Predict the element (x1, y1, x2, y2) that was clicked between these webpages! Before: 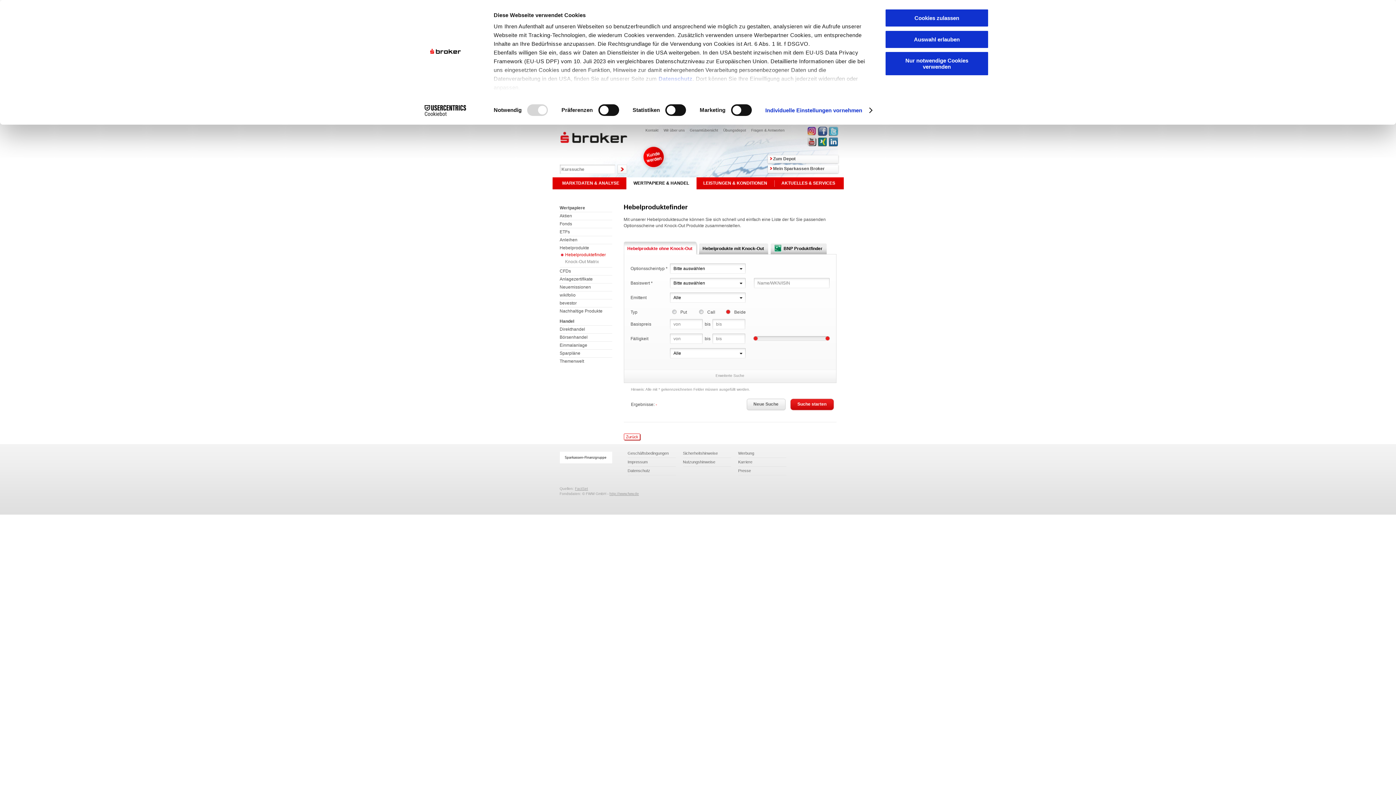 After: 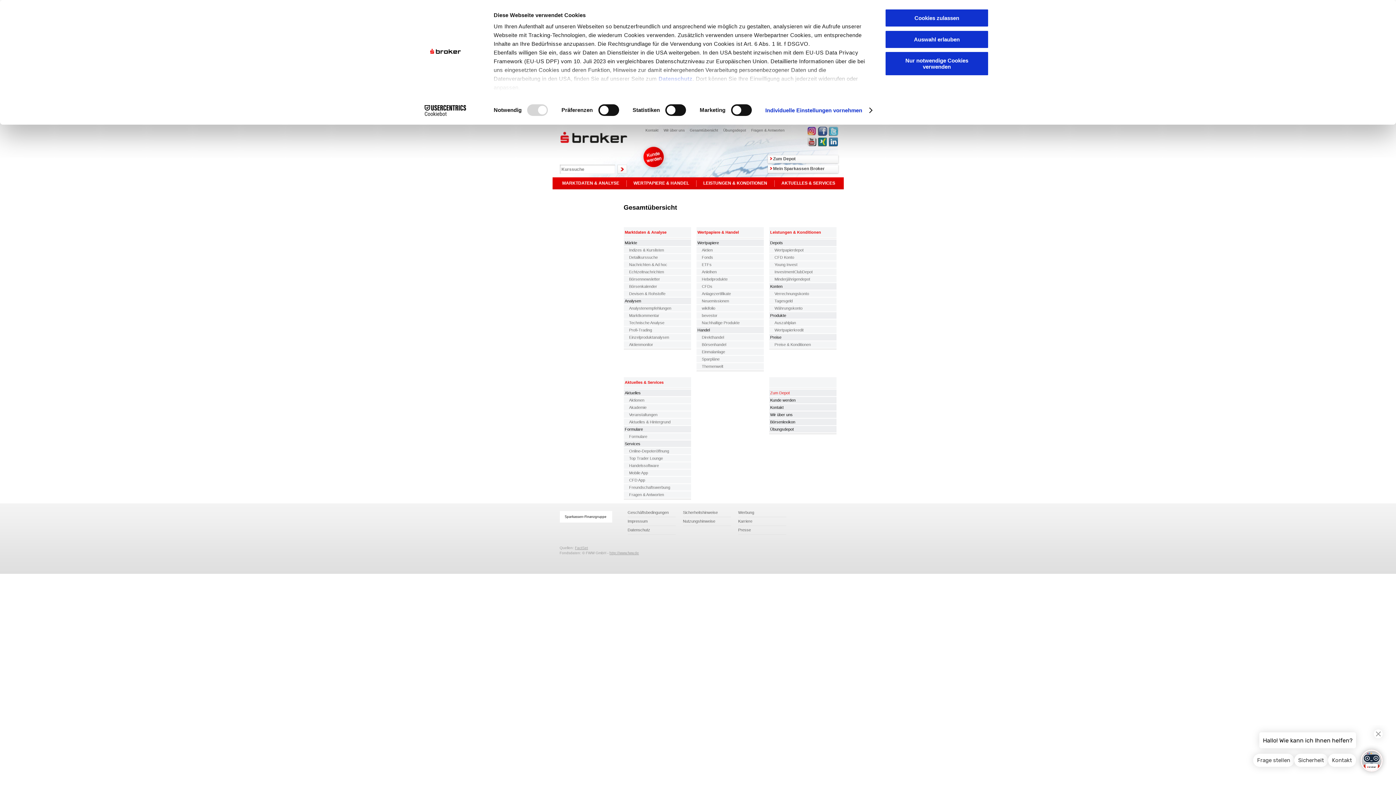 Action: bbox: (690, 128, 718, 132) label: Gesamtübersicht